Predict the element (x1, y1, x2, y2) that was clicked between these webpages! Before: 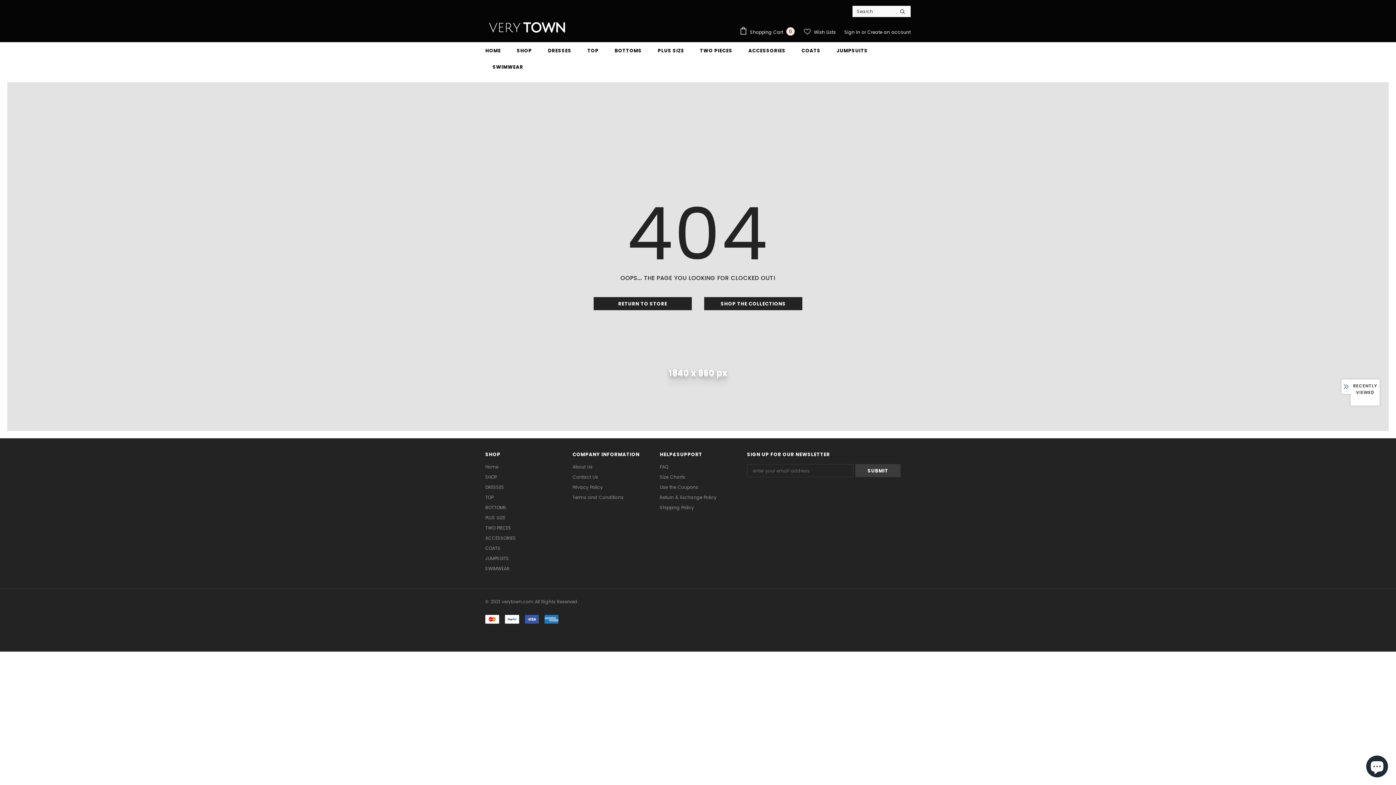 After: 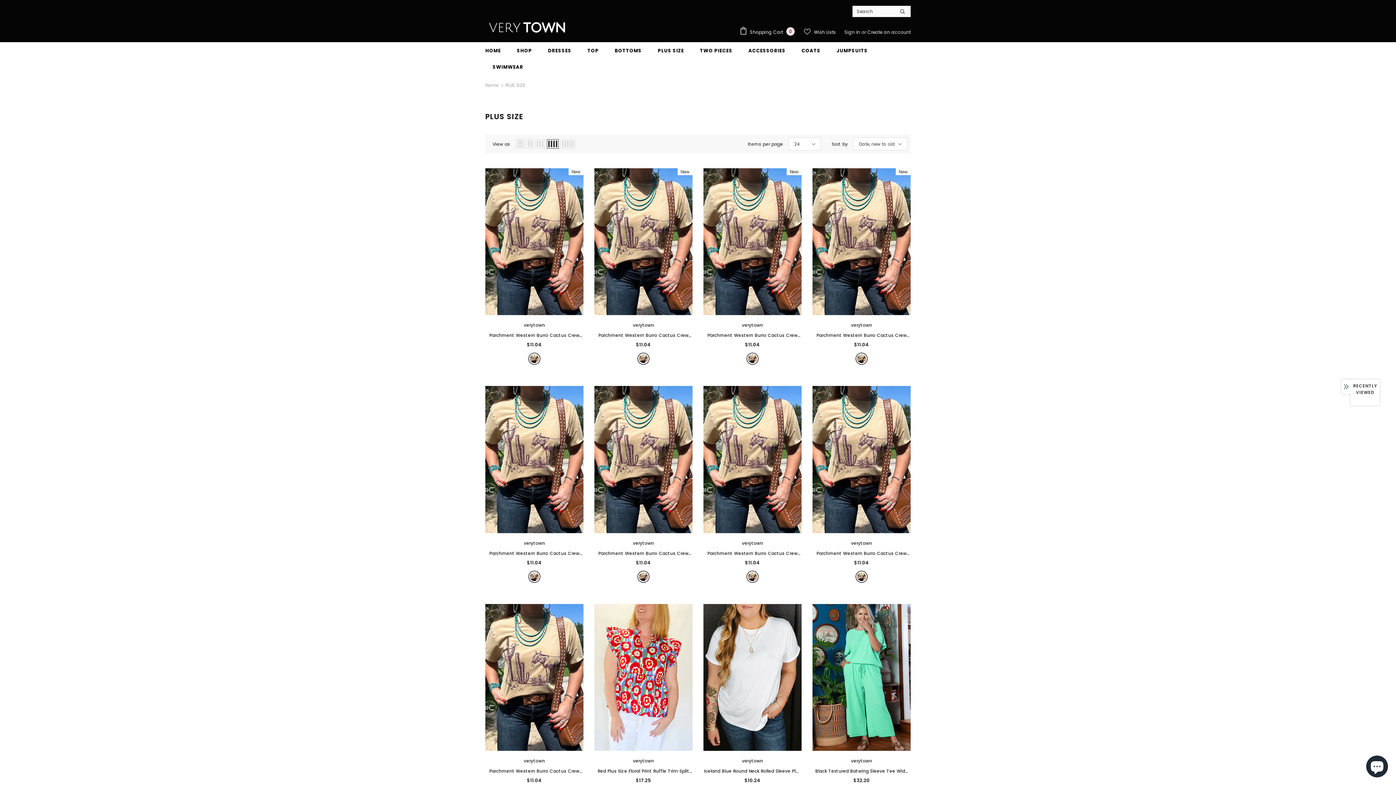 Action: label: PLUS SIZE bbox: (657, 42, 684, 58)